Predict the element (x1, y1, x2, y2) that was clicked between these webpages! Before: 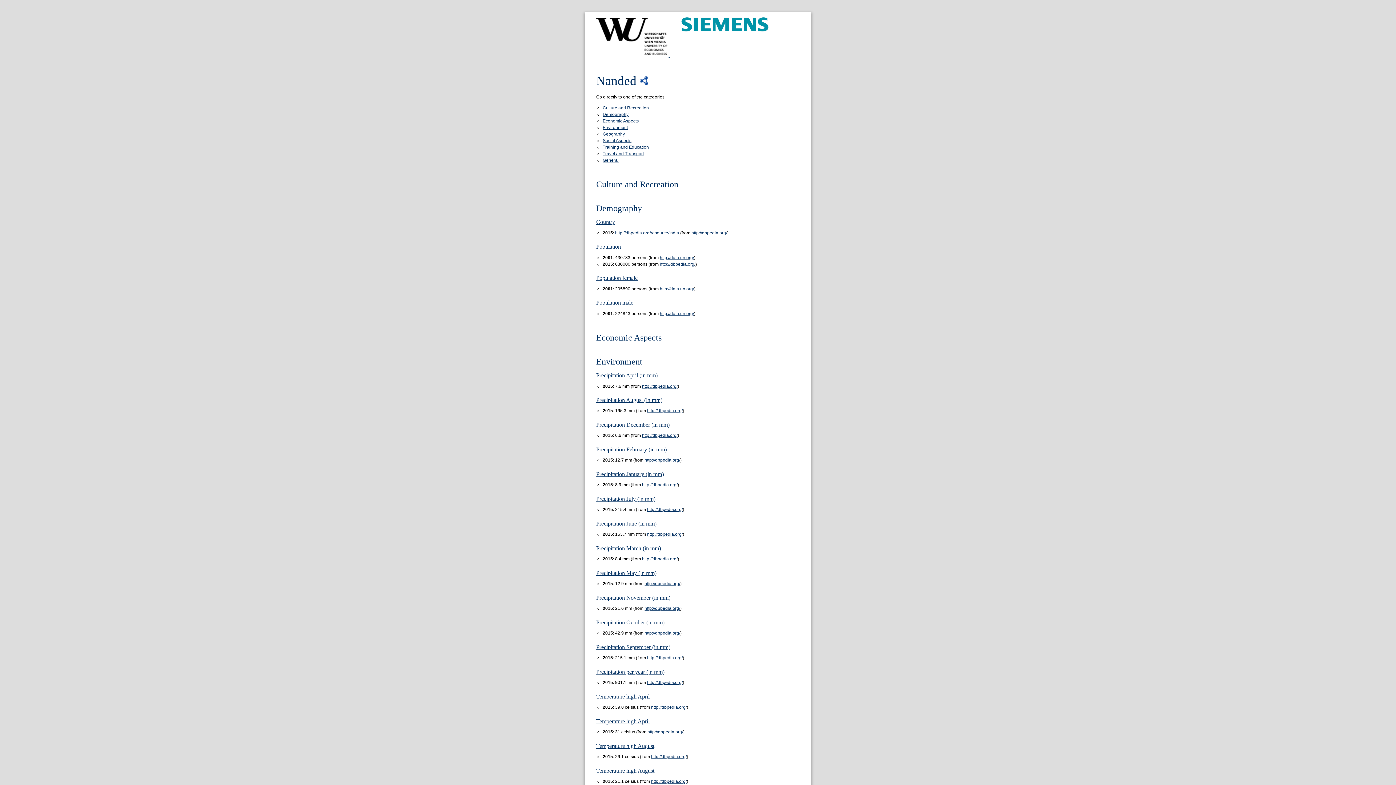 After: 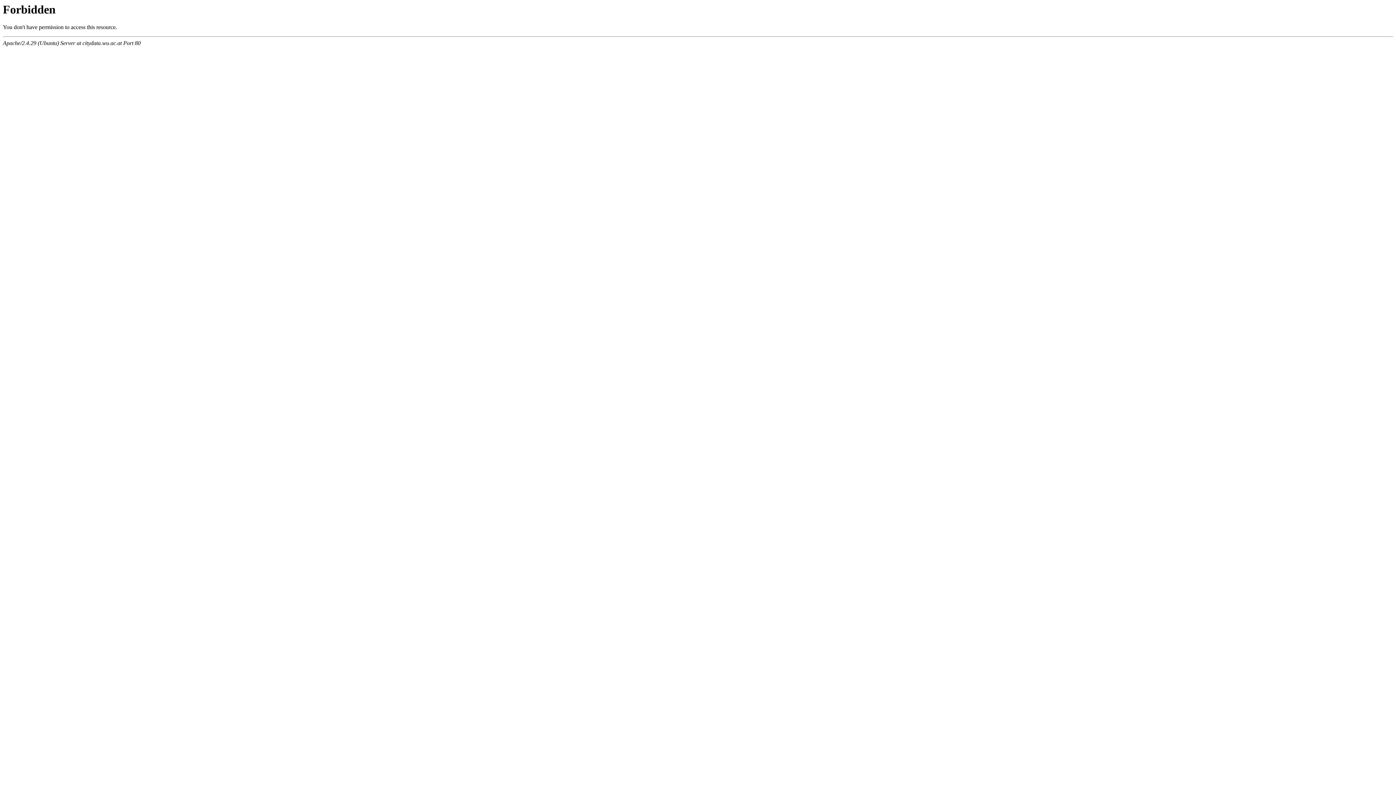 Action: label: Population male bbox: (596, 299, 633, 305)